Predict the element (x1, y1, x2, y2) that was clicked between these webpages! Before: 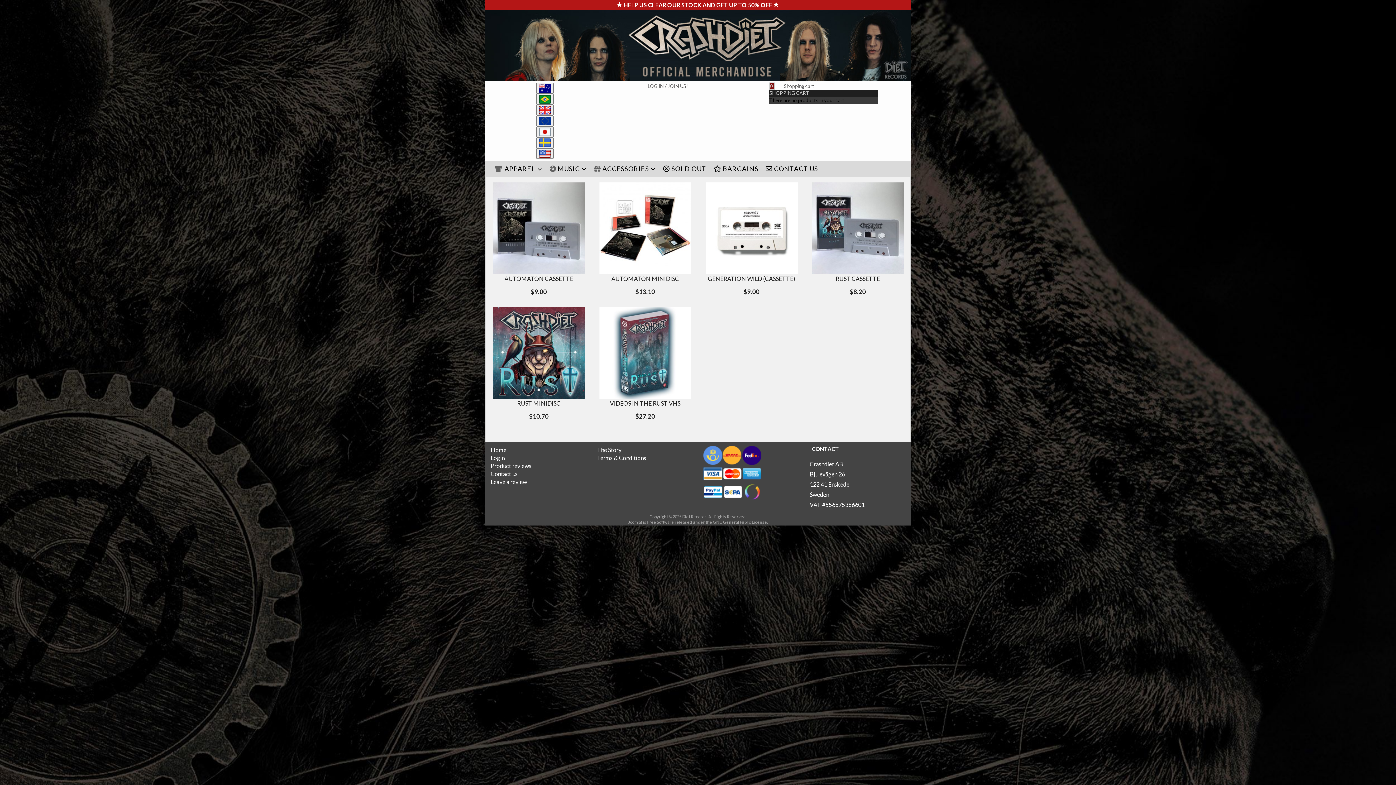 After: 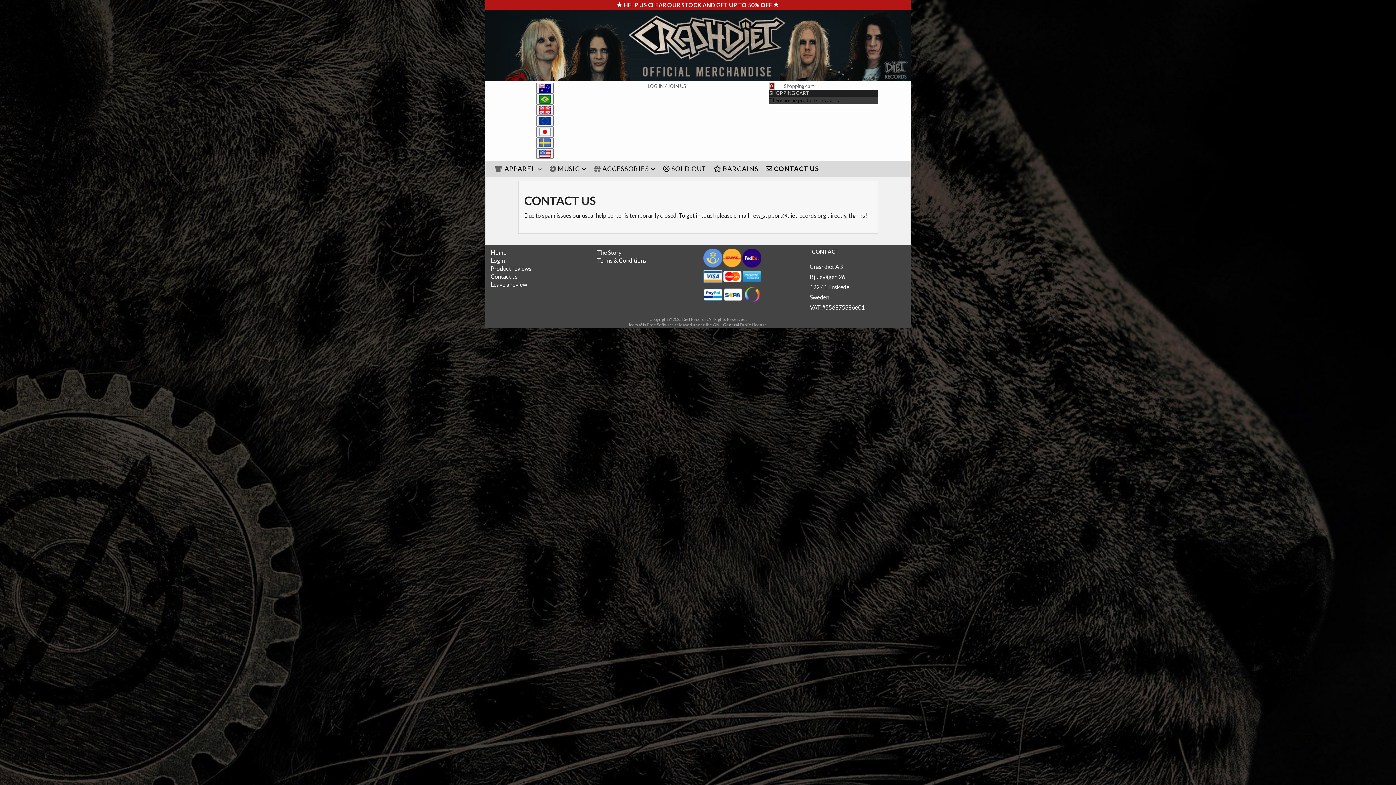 Action: label:  CONTACT US bbox: (762, 160, 821, 176)